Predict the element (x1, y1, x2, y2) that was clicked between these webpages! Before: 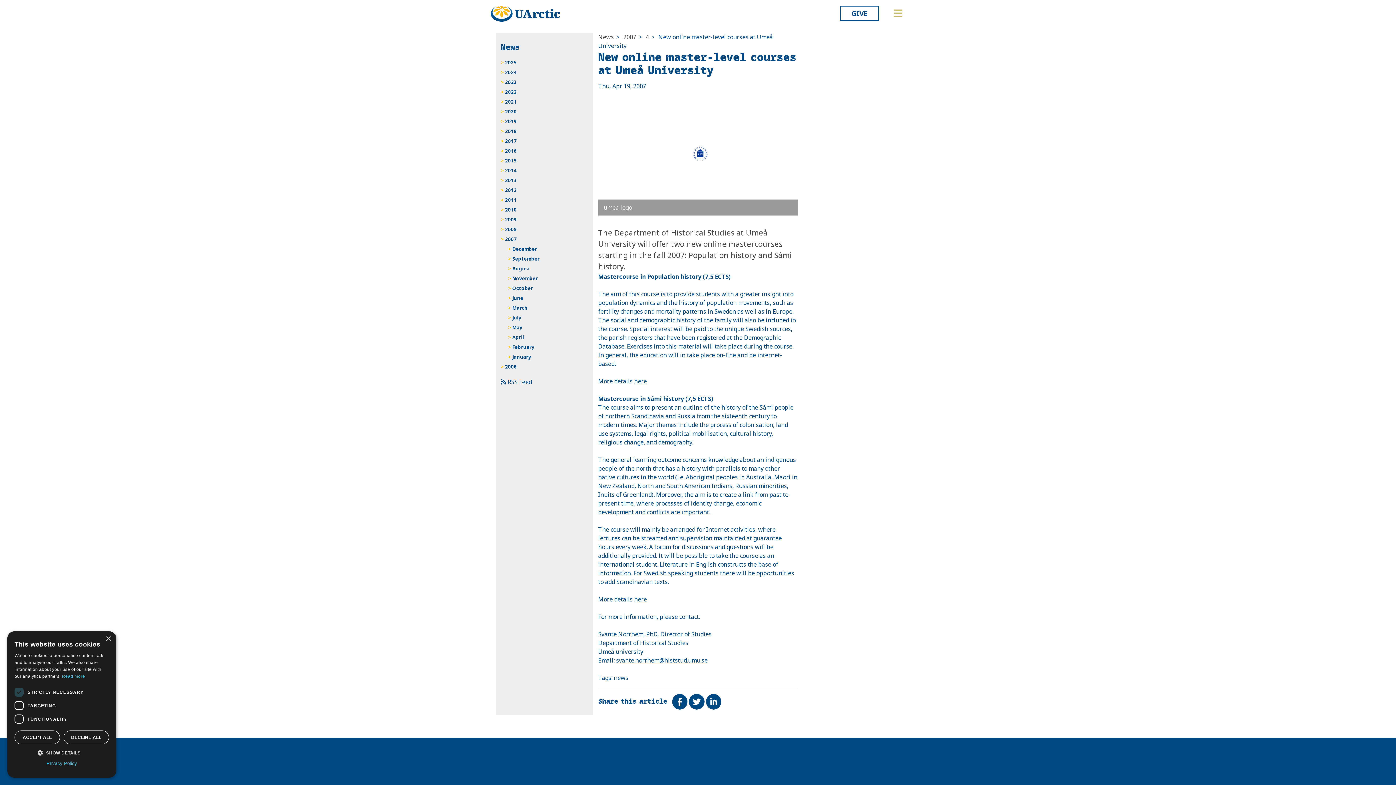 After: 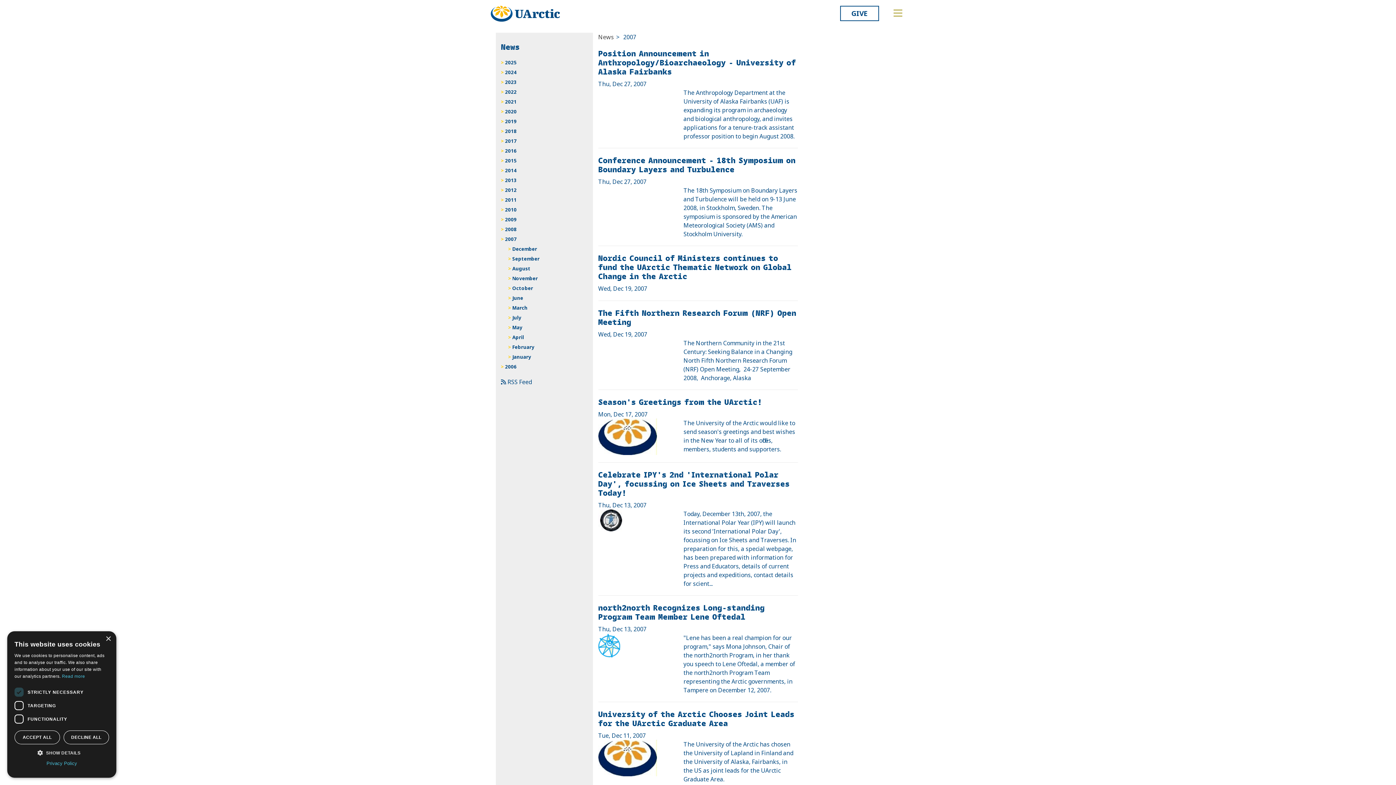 Action: bbox: (501, 234, 588, 244) label: 2007